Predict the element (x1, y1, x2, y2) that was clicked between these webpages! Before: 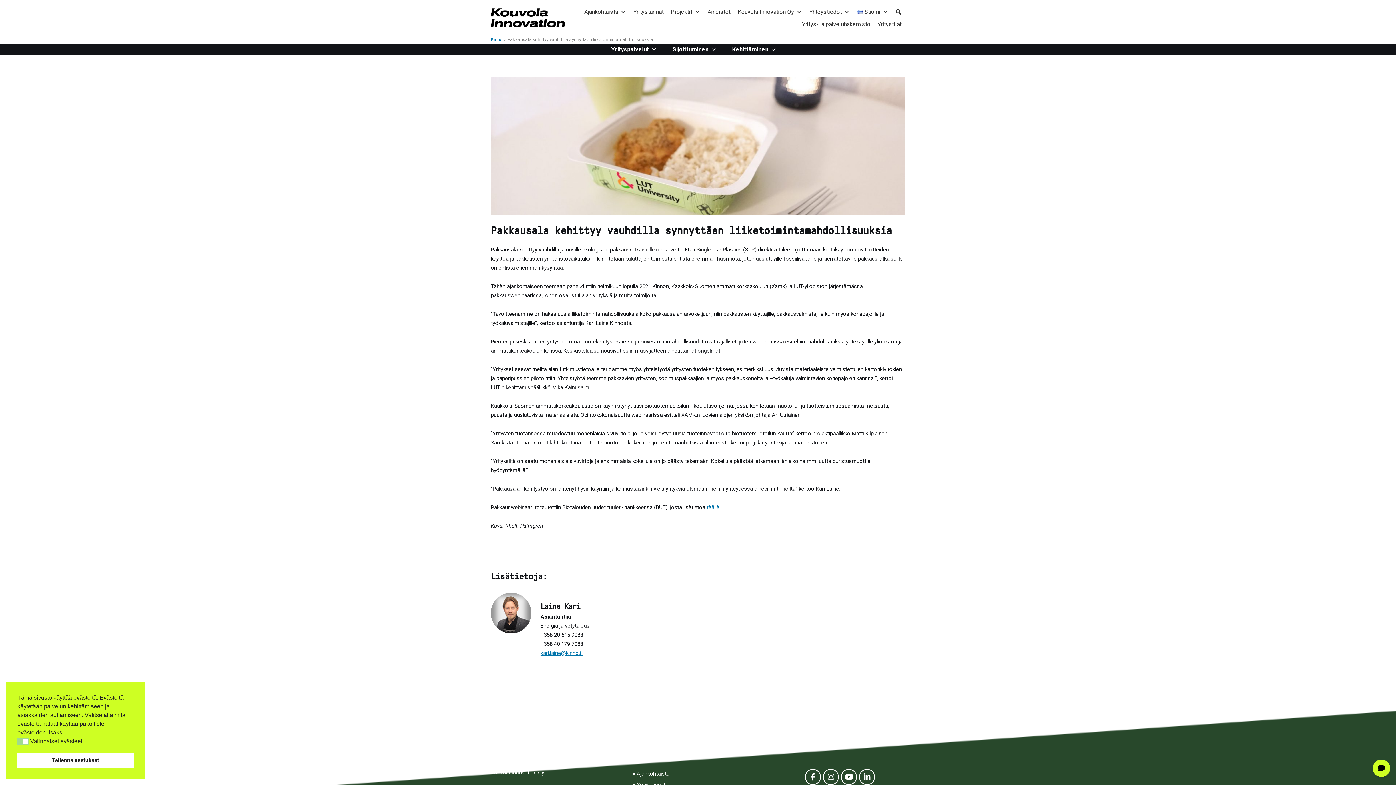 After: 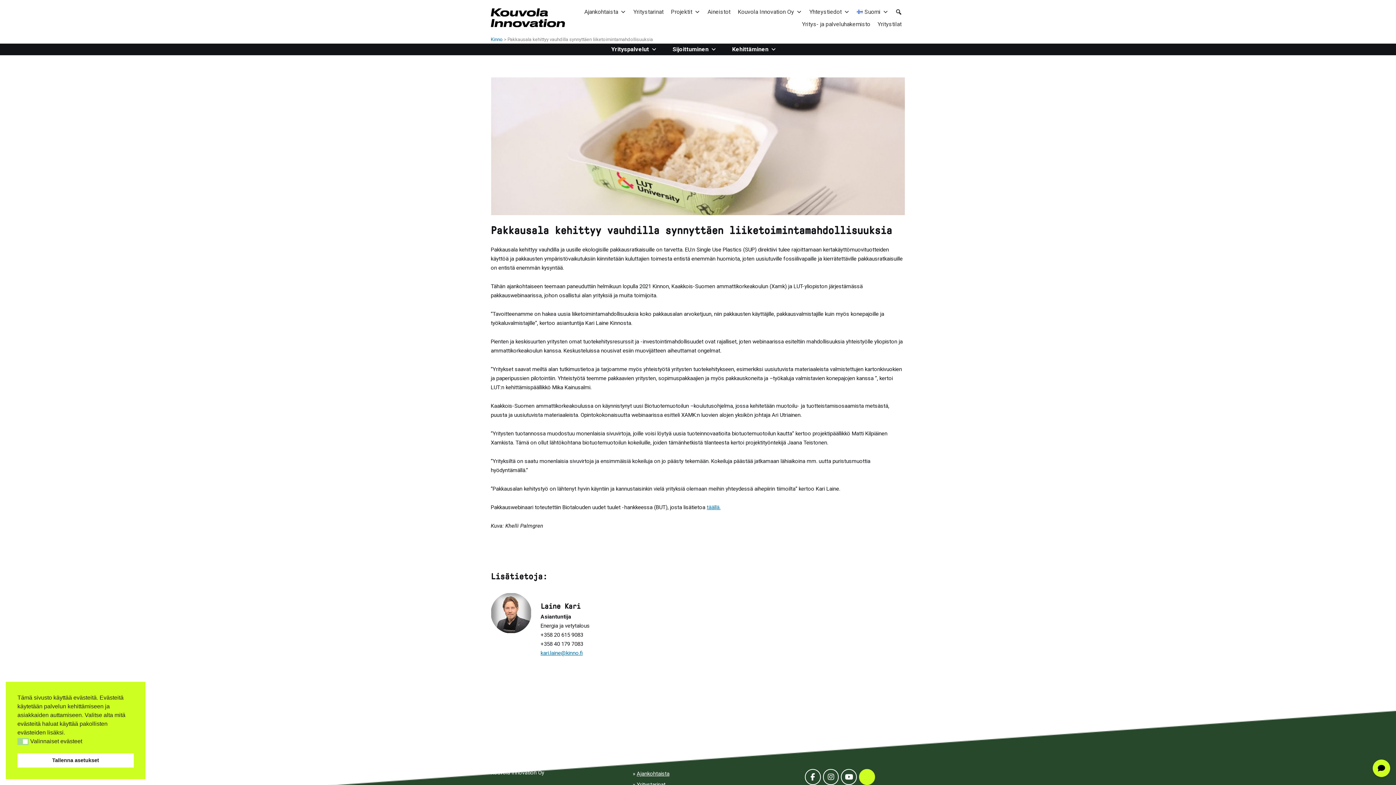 Action: bbox: (859, 769, 875, 785) label: LinkedIn